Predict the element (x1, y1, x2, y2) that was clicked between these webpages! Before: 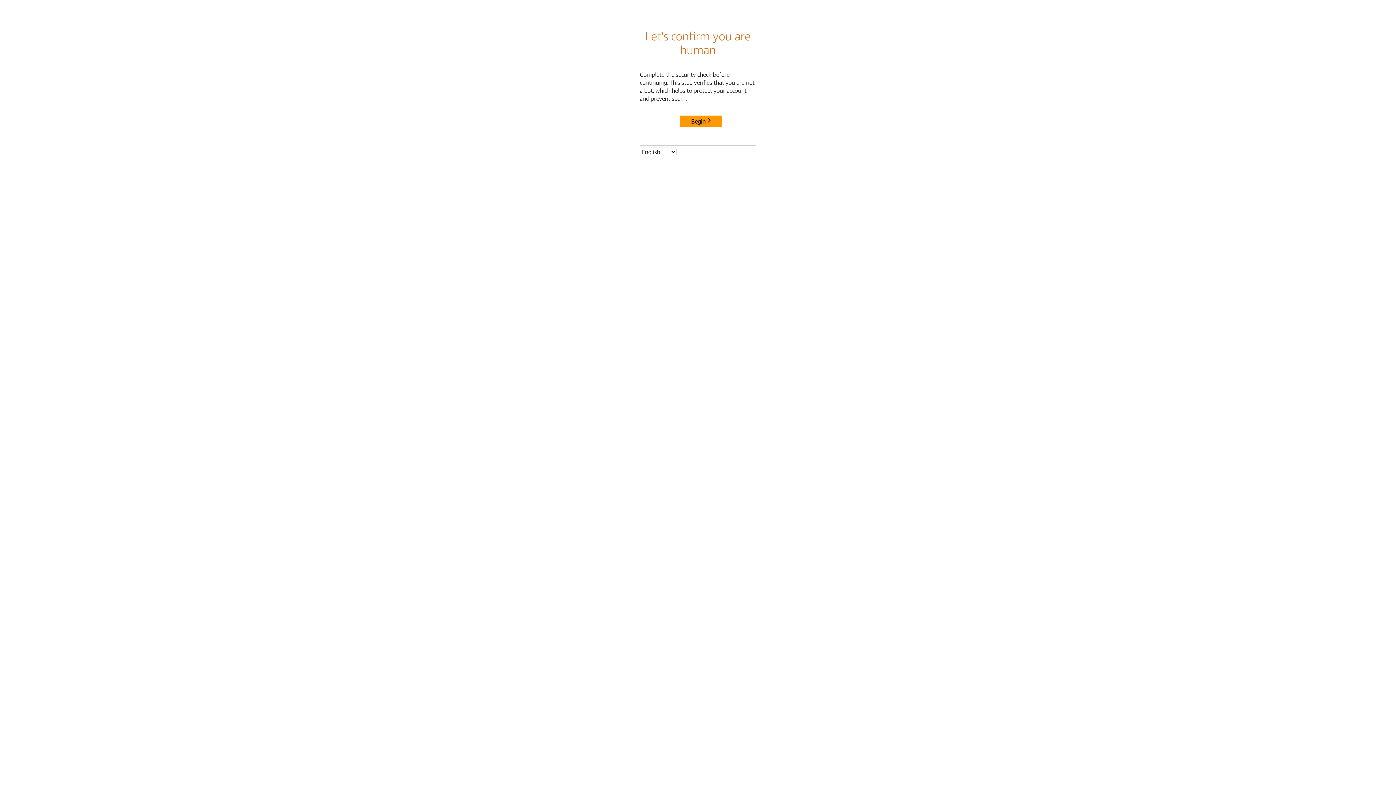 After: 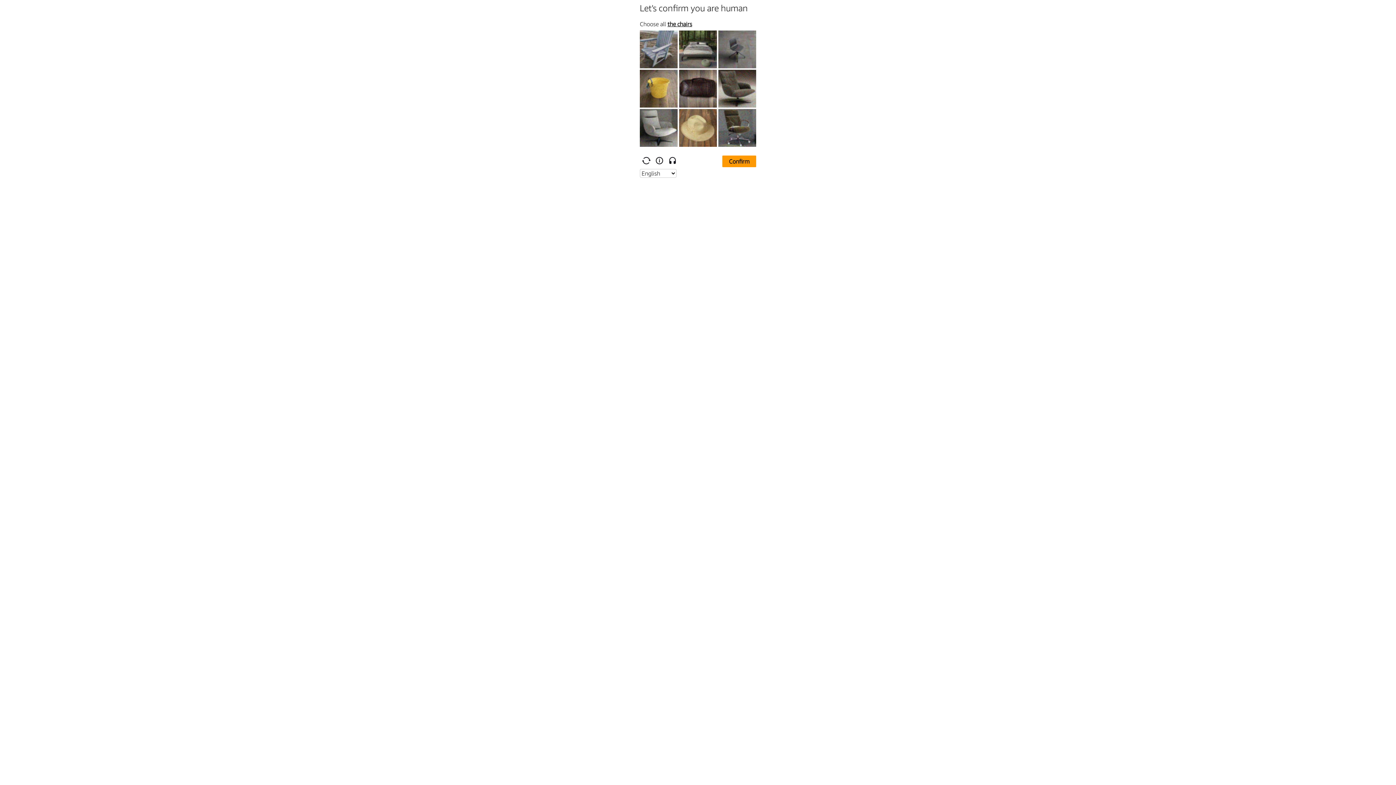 Action: bbox: (680, 115, 722, 127) label: Begin